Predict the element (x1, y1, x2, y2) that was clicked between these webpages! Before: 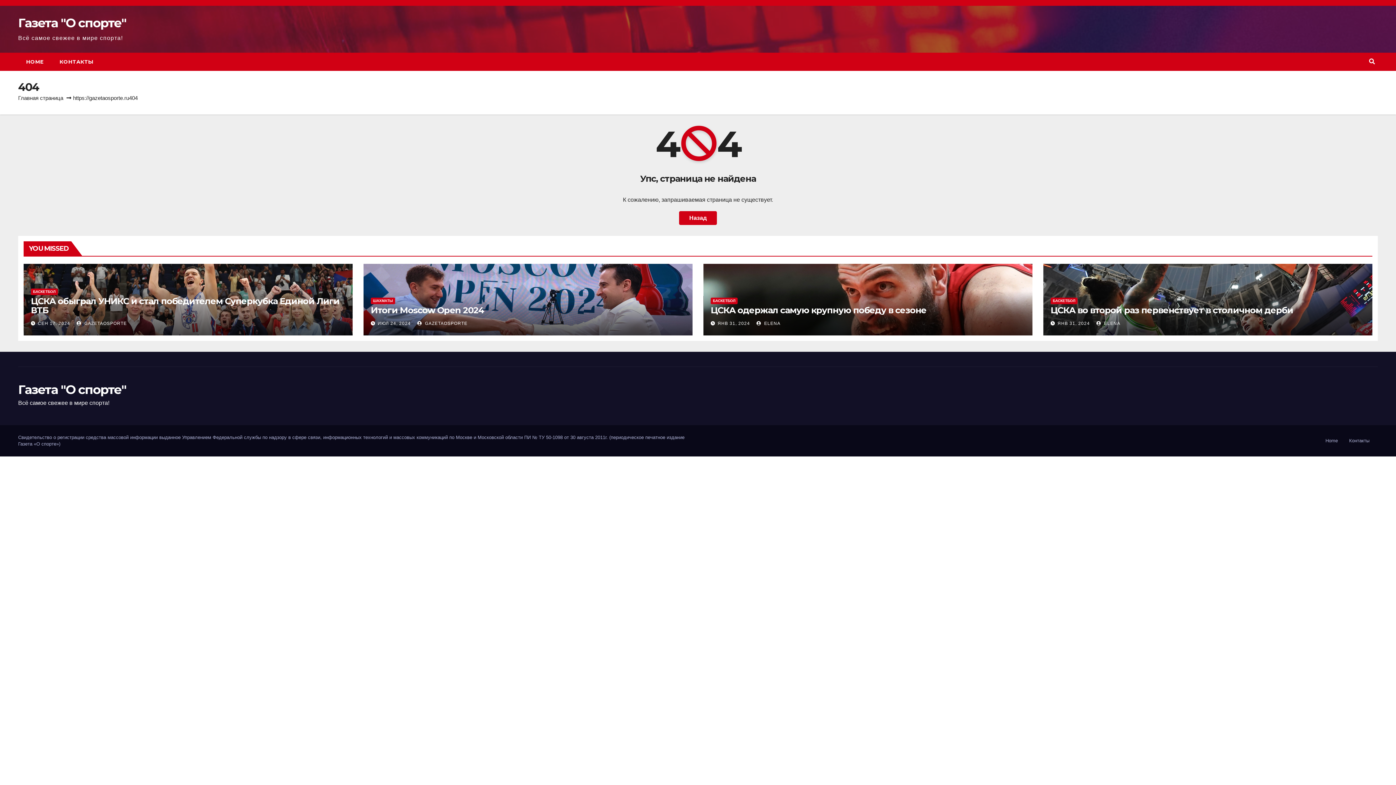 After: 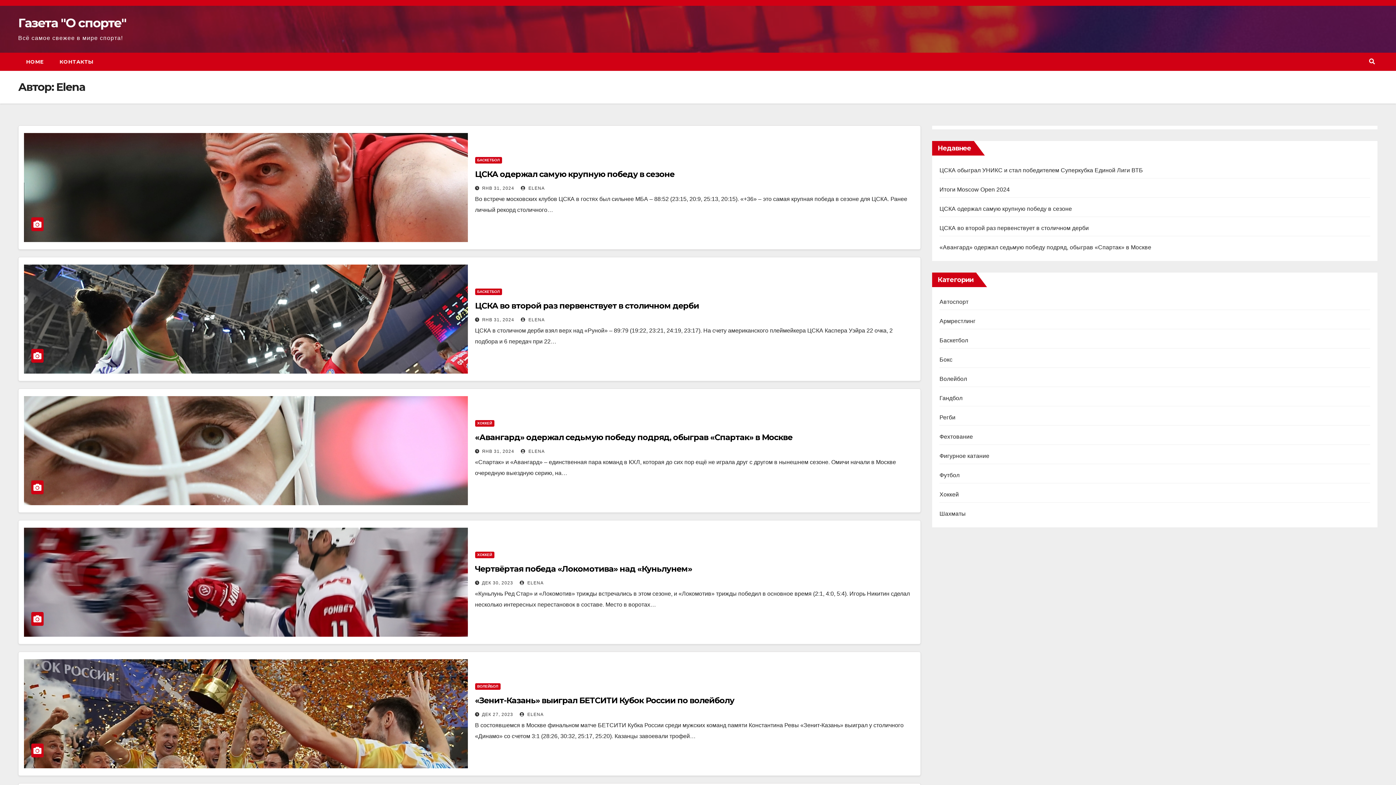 Action: label:  ELENA bbox: (1096, 321, 1120, 326)